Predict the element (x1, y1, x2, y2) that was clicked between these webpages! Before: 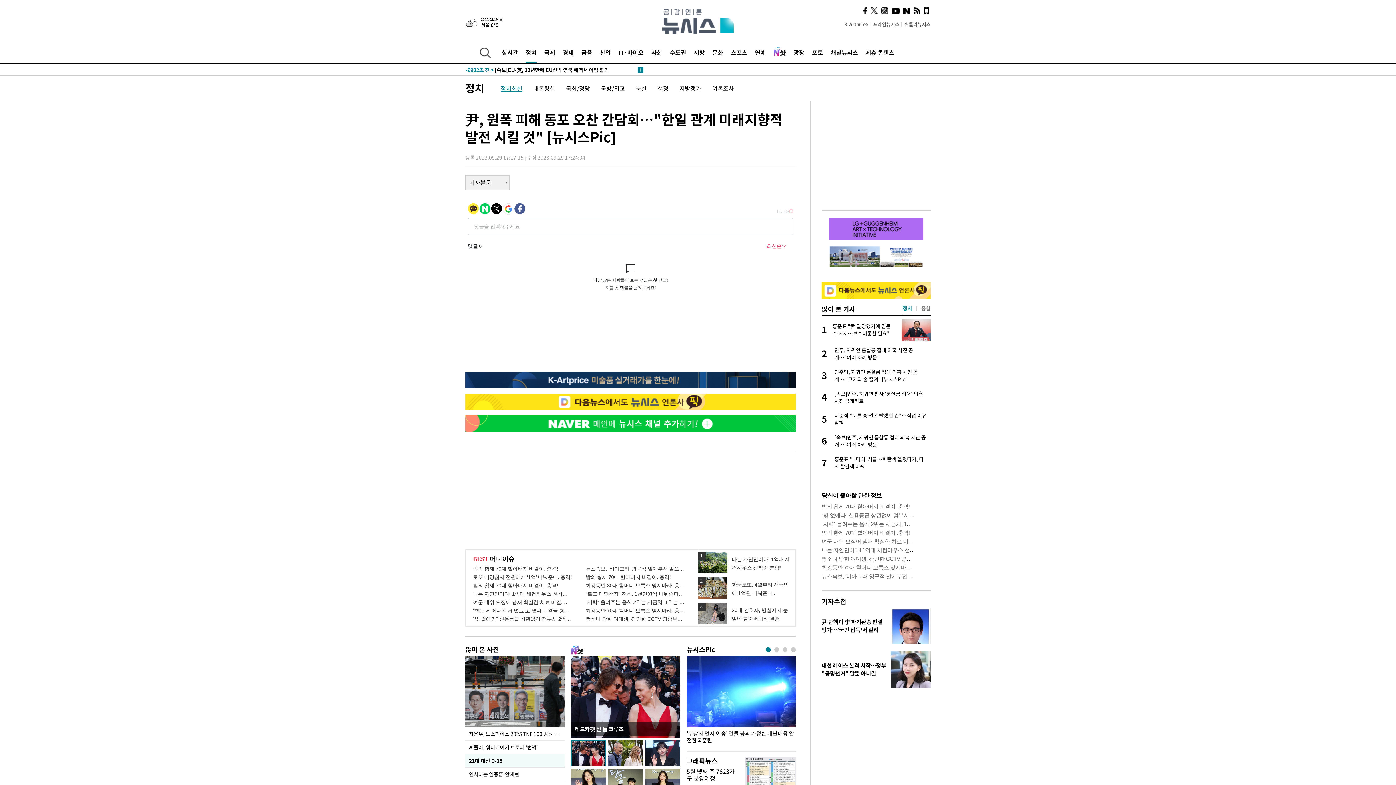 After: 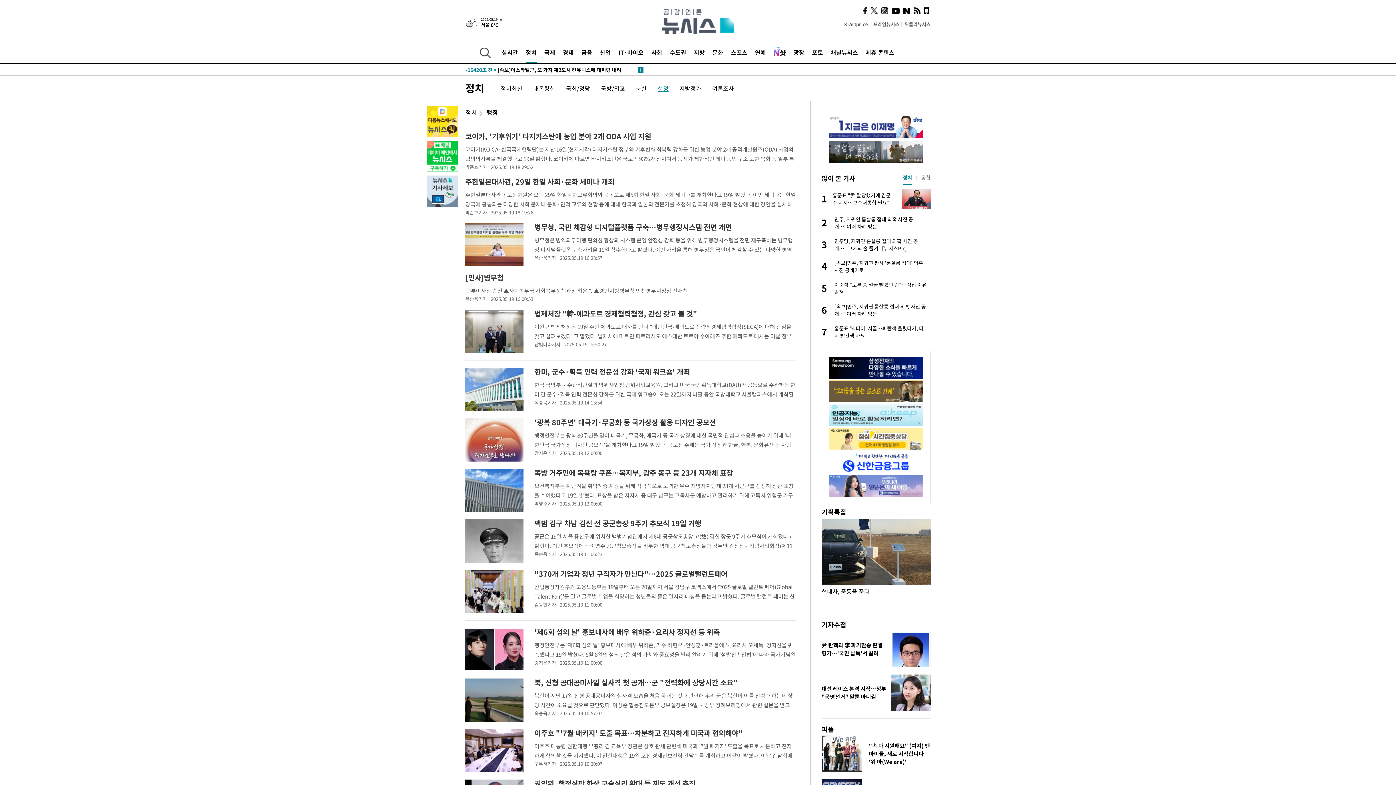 Action: label: 행정 bbox: (657, 84, 668, 92)